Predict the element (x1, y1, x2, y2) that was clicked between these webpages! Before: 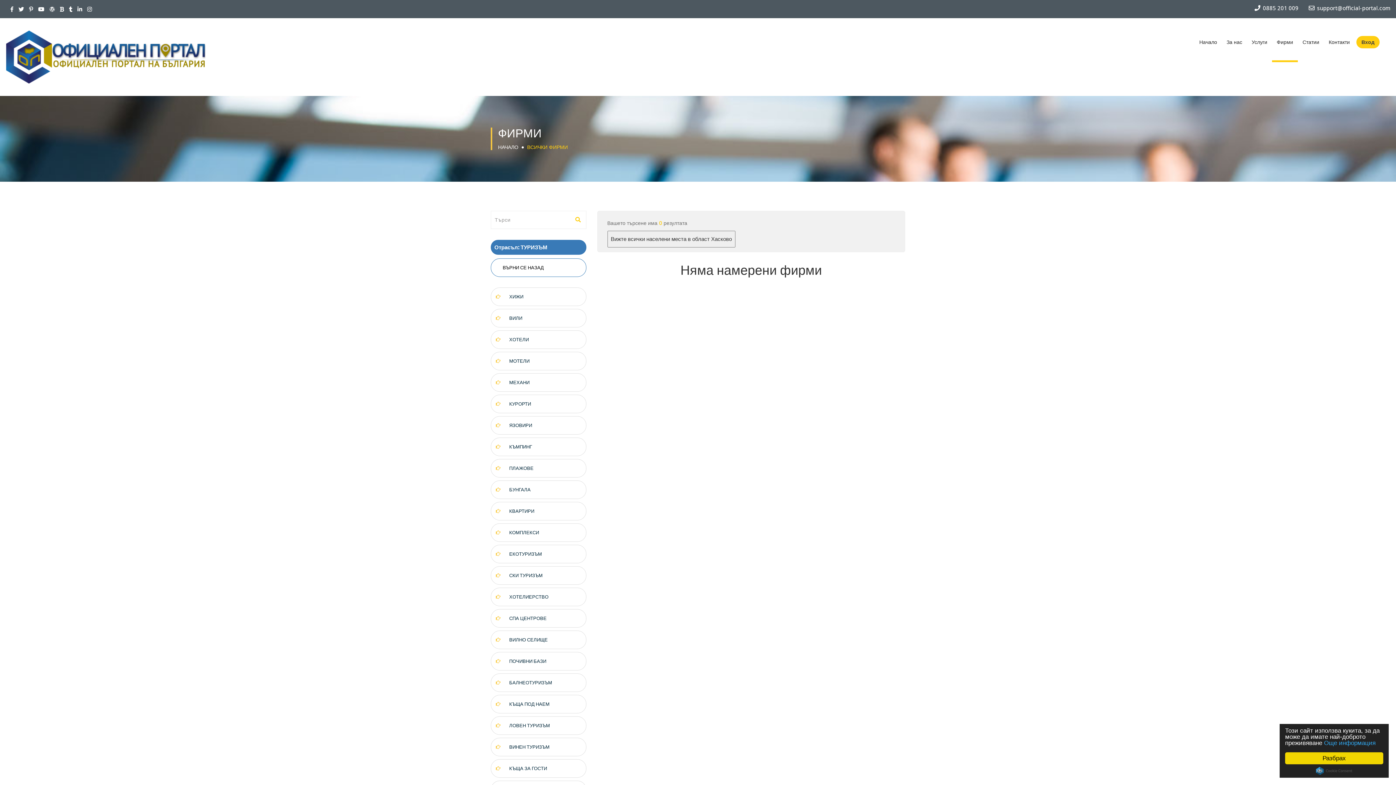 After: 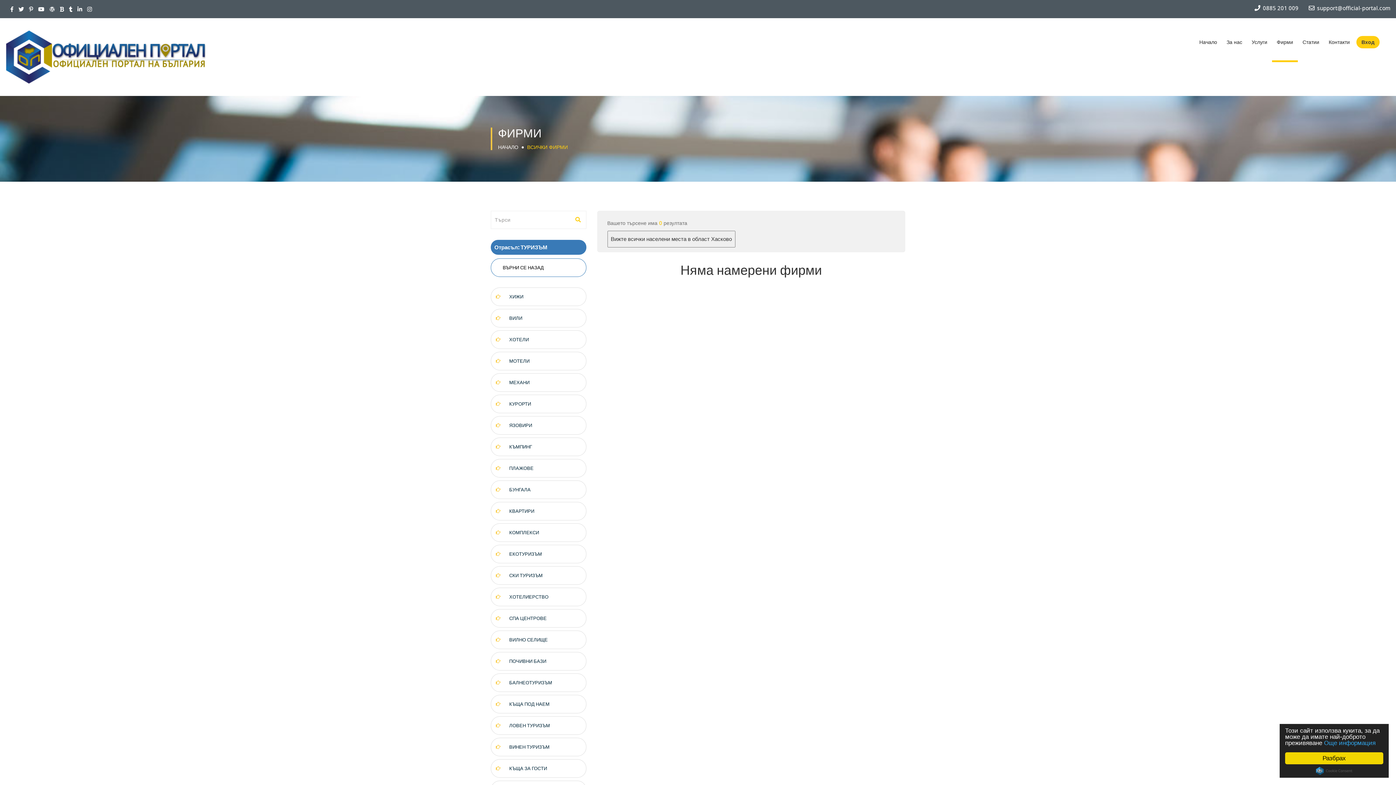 Action: bbox: (87, 5, 92, 12)